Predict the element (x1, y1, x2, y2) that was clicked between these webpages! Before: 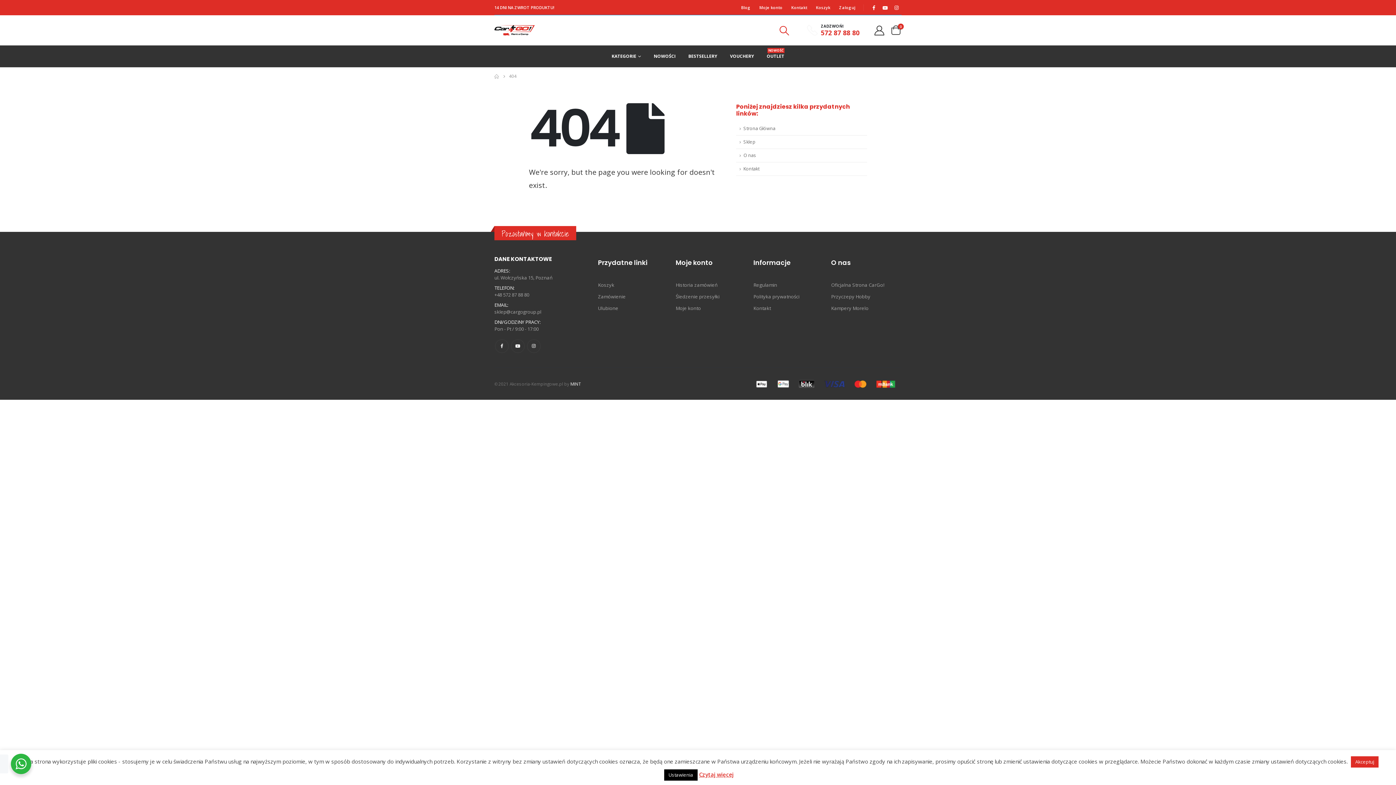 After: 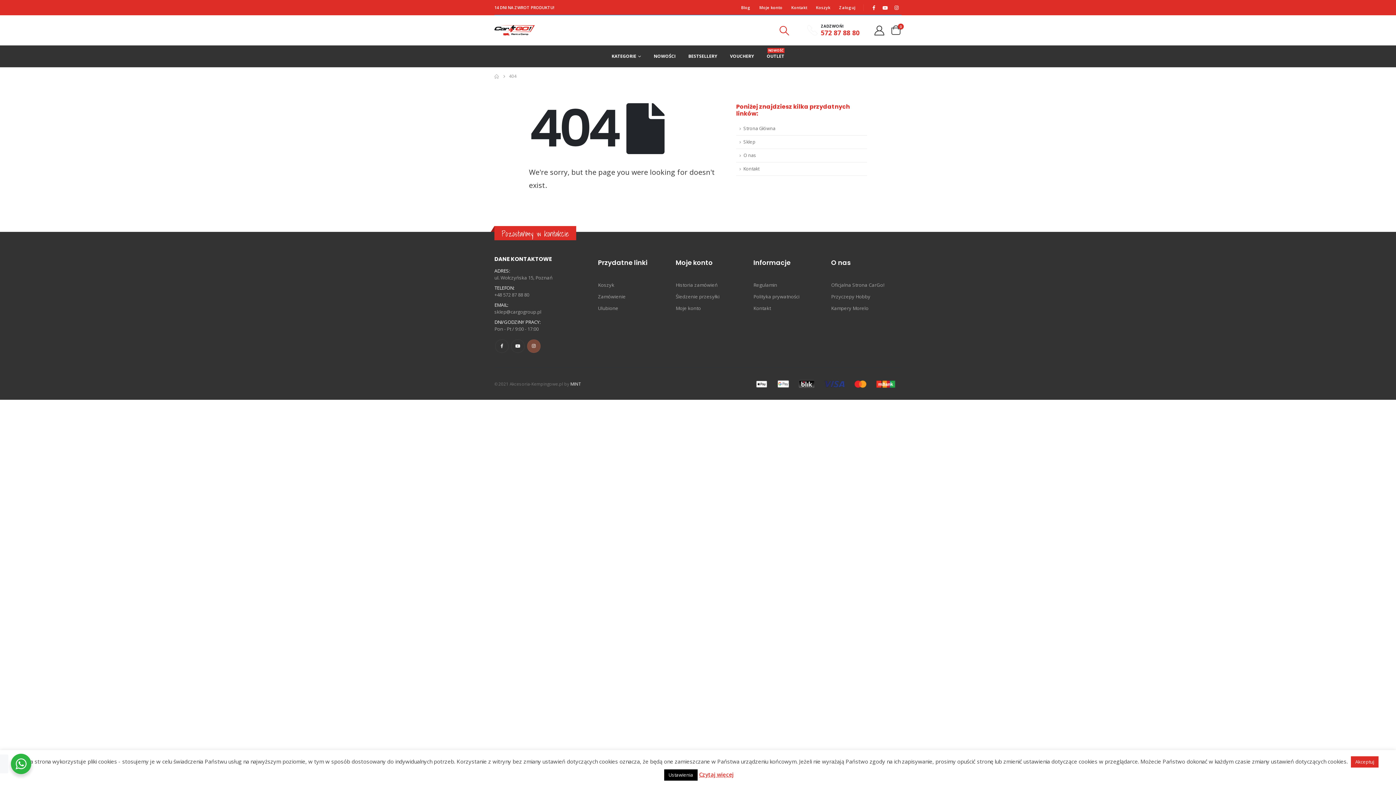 Action: label: Instagram bbox: (527, 339, 540, 353)